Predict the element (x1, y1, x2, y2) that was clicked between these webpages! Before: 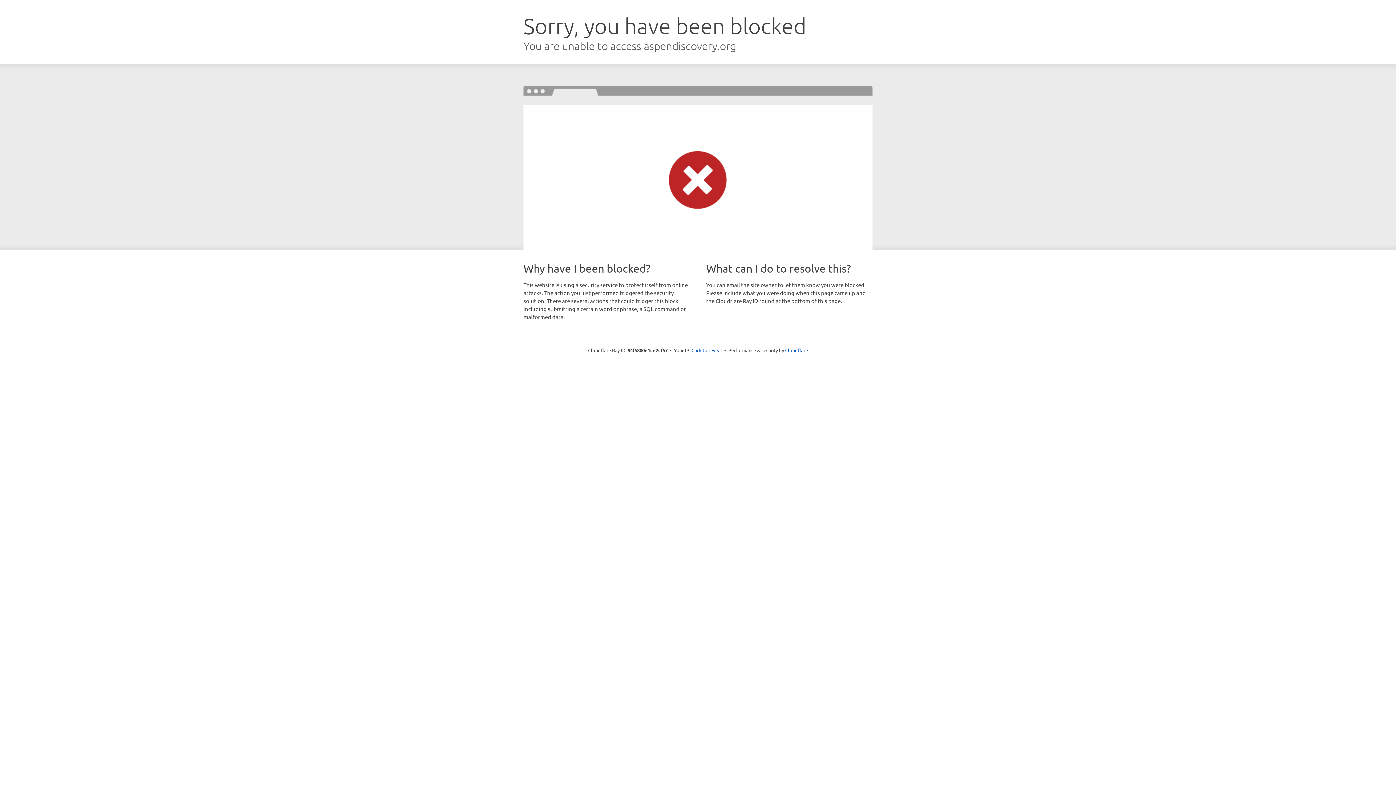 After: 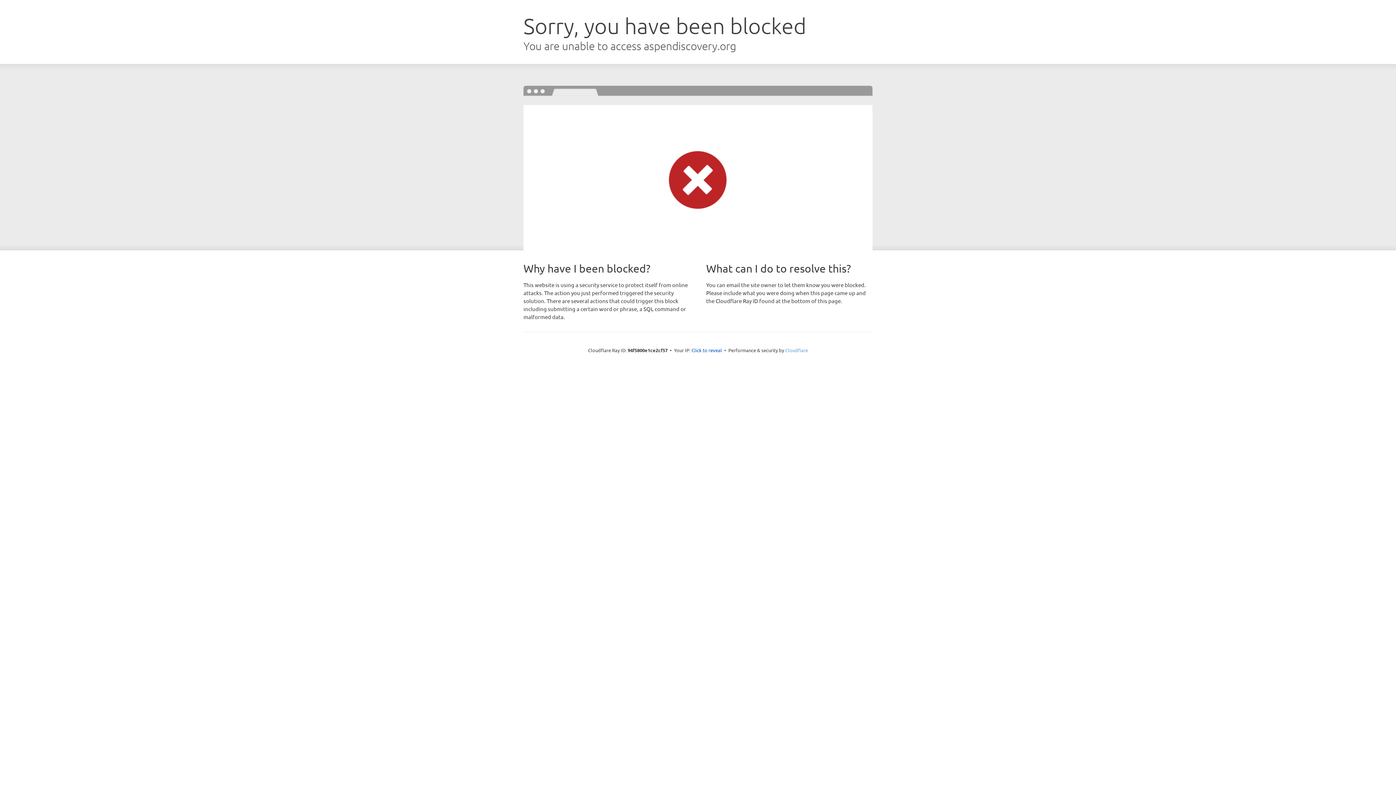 Action: label: Cloudflare bbox: (785, 347, 808, 353)